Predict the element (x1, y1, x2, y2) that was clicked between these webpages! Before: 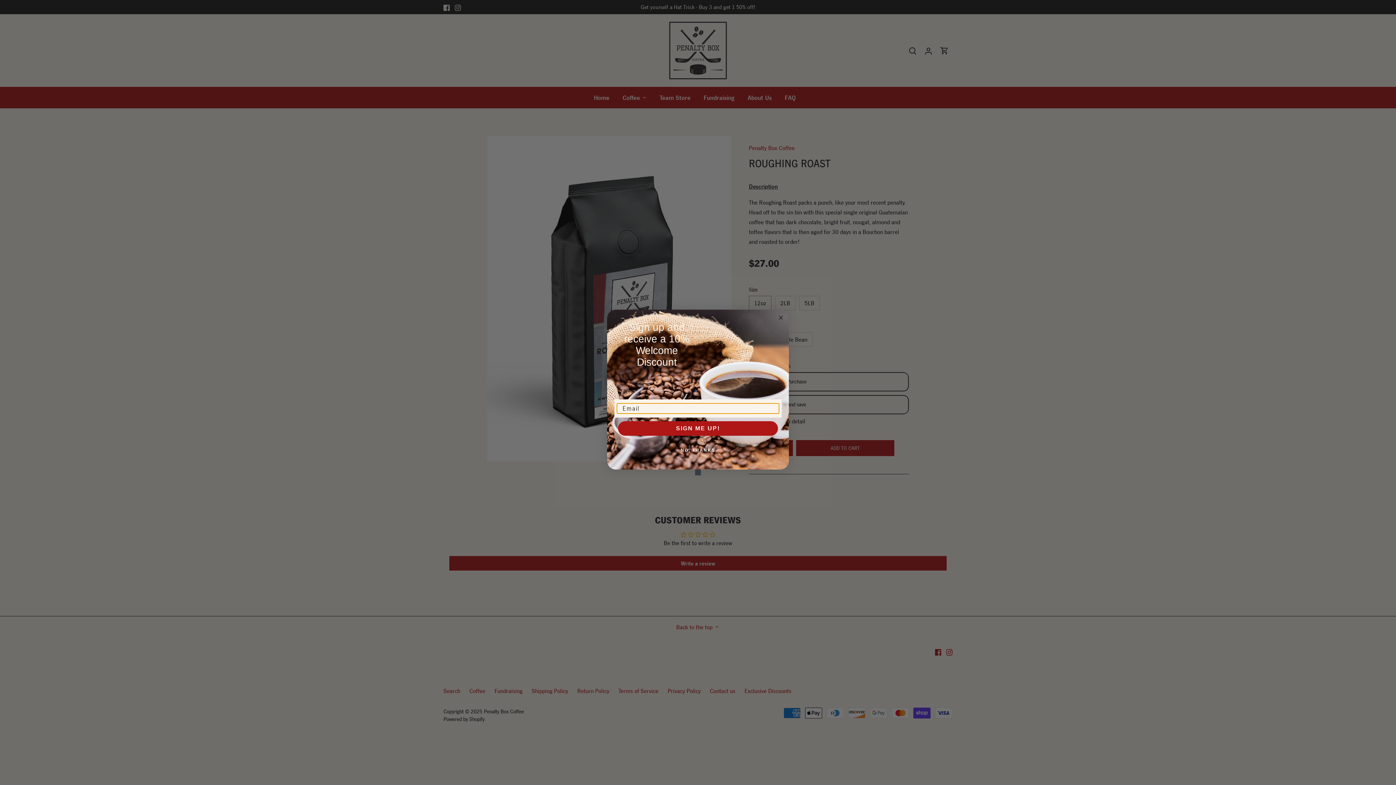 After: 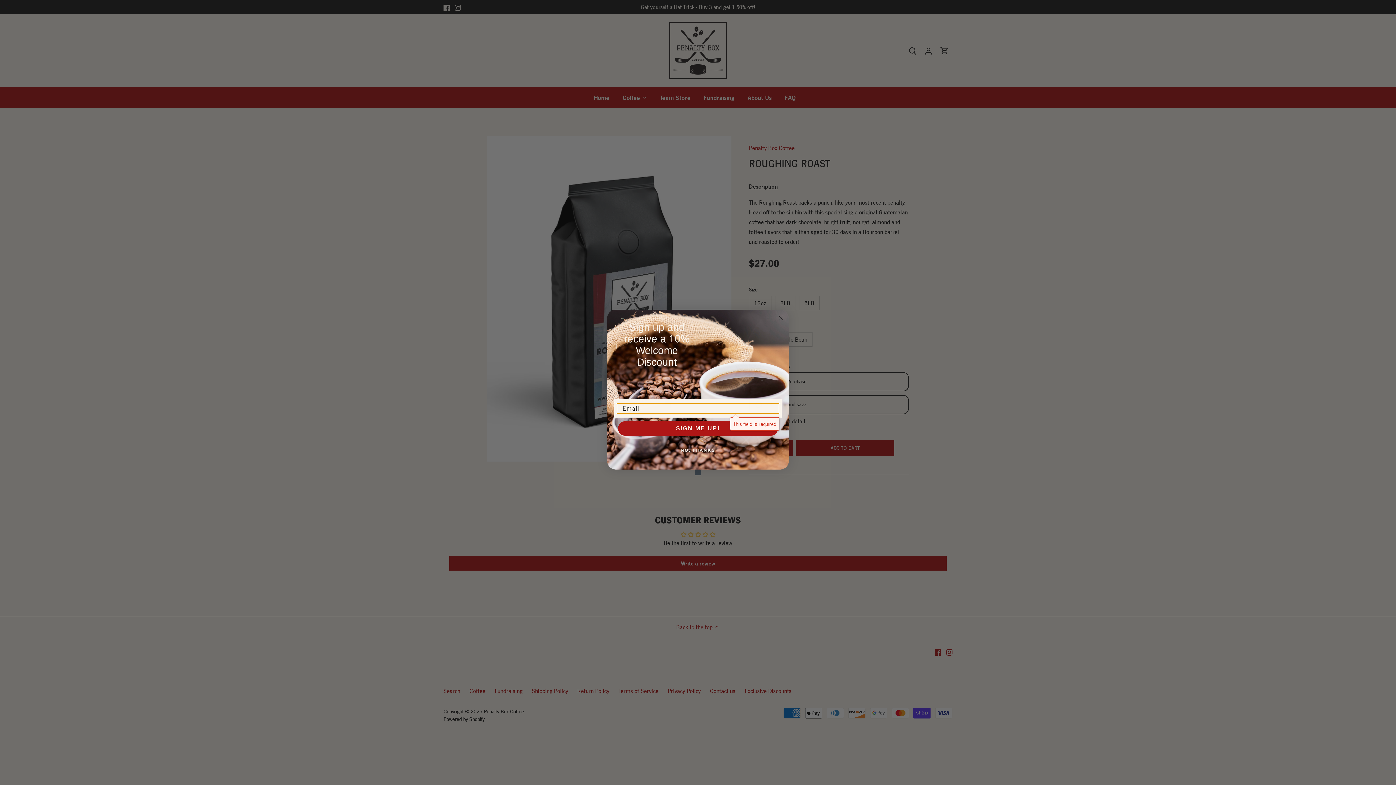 Action: label: SIGN ME UP! bbox: (618, 421, 778, 436)